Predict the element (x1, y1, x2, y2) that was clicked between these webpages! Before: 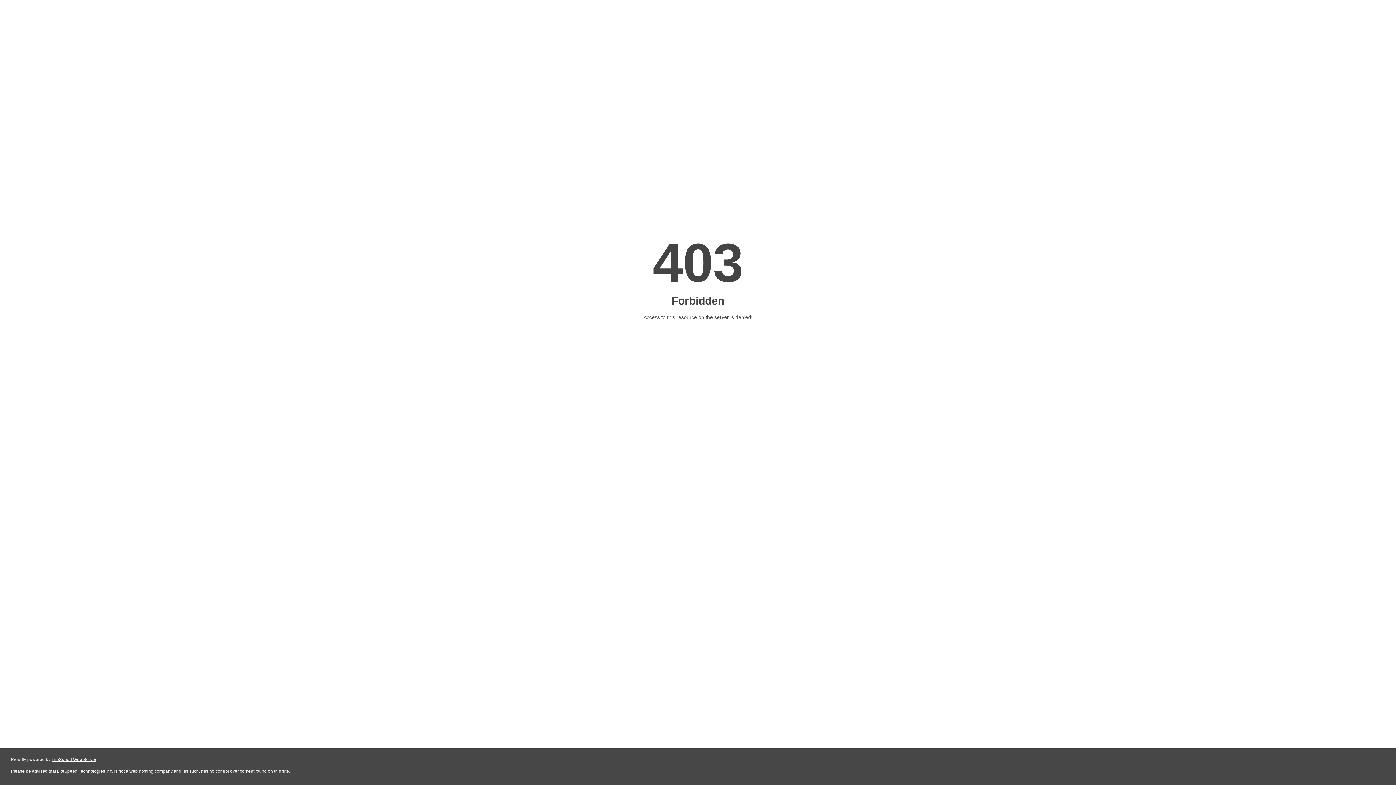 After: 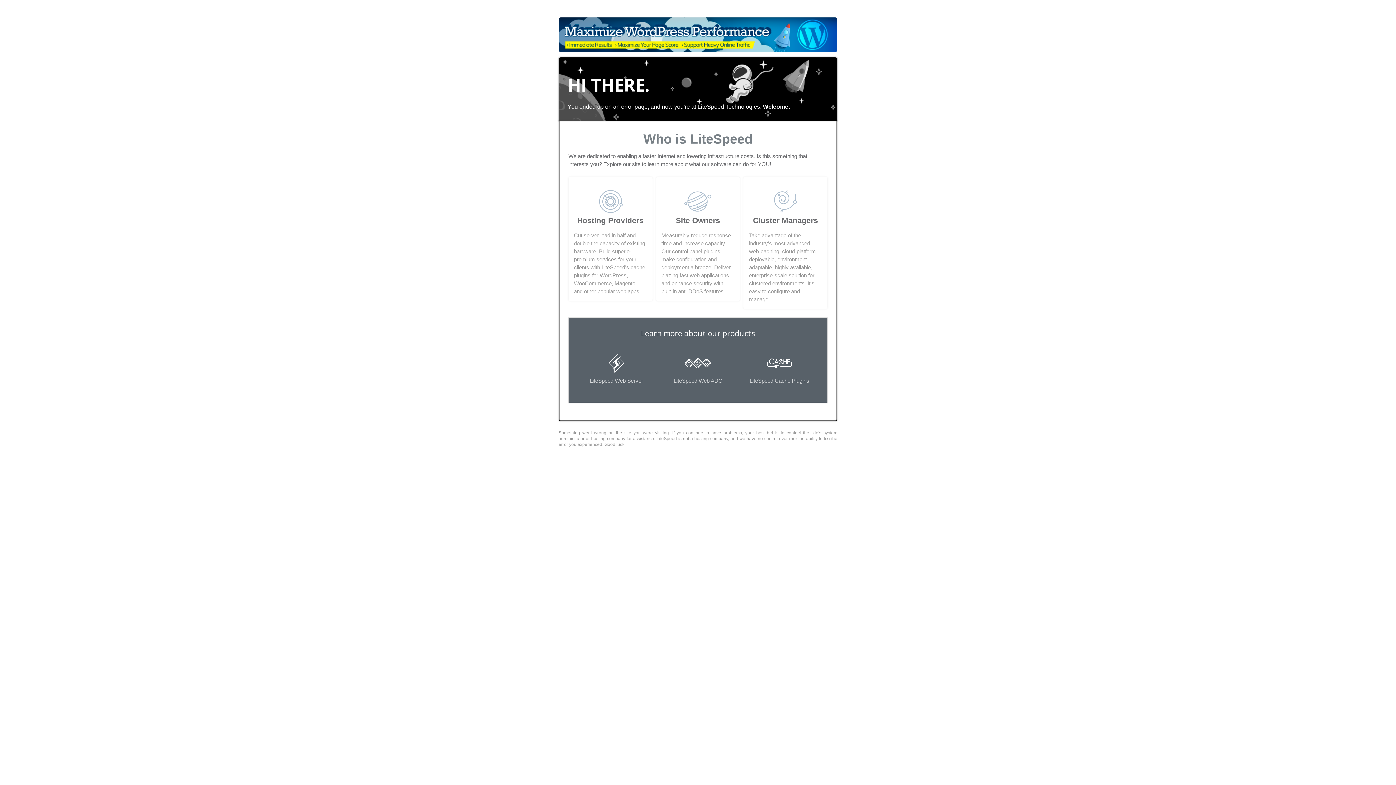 Action: label: LiteSpeed Web Server bbox: (51, 757, 96, 762)